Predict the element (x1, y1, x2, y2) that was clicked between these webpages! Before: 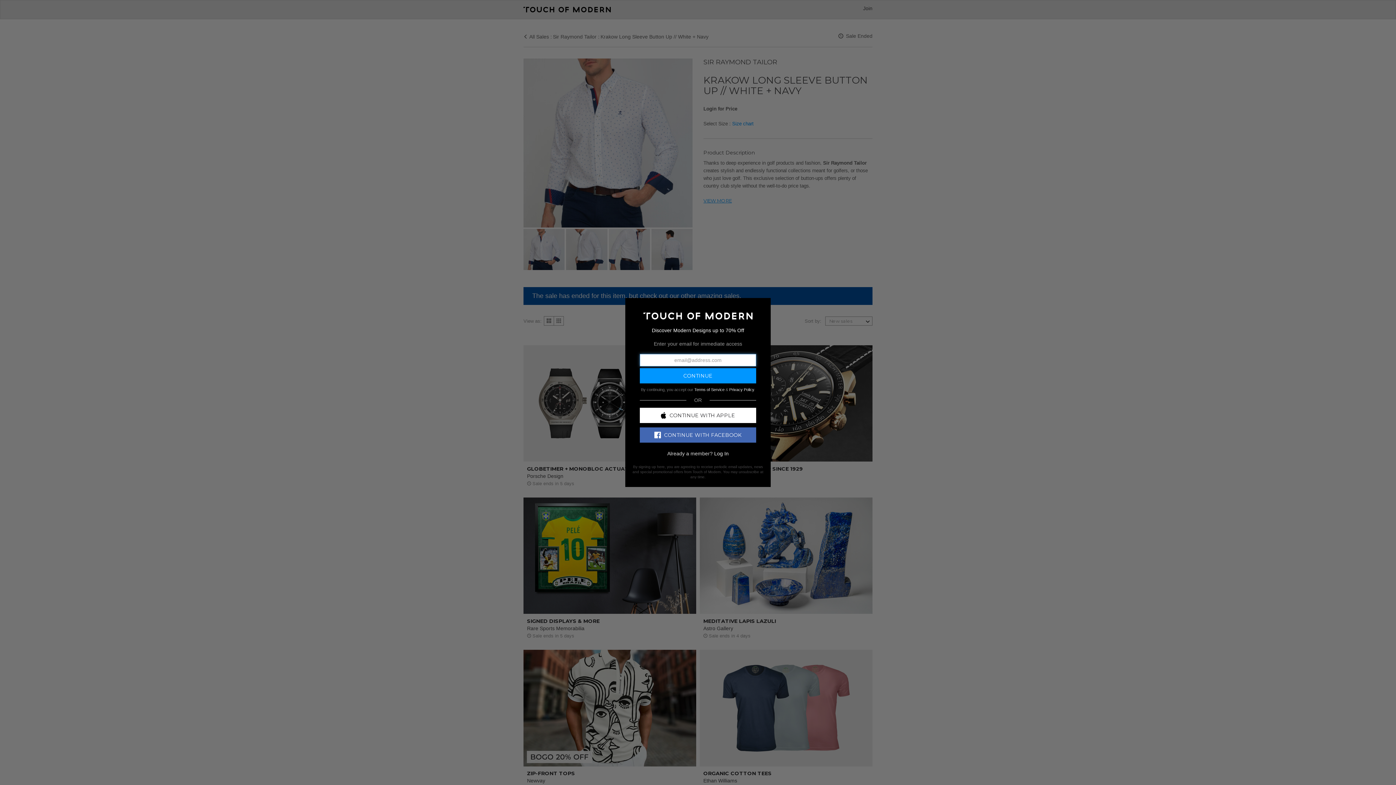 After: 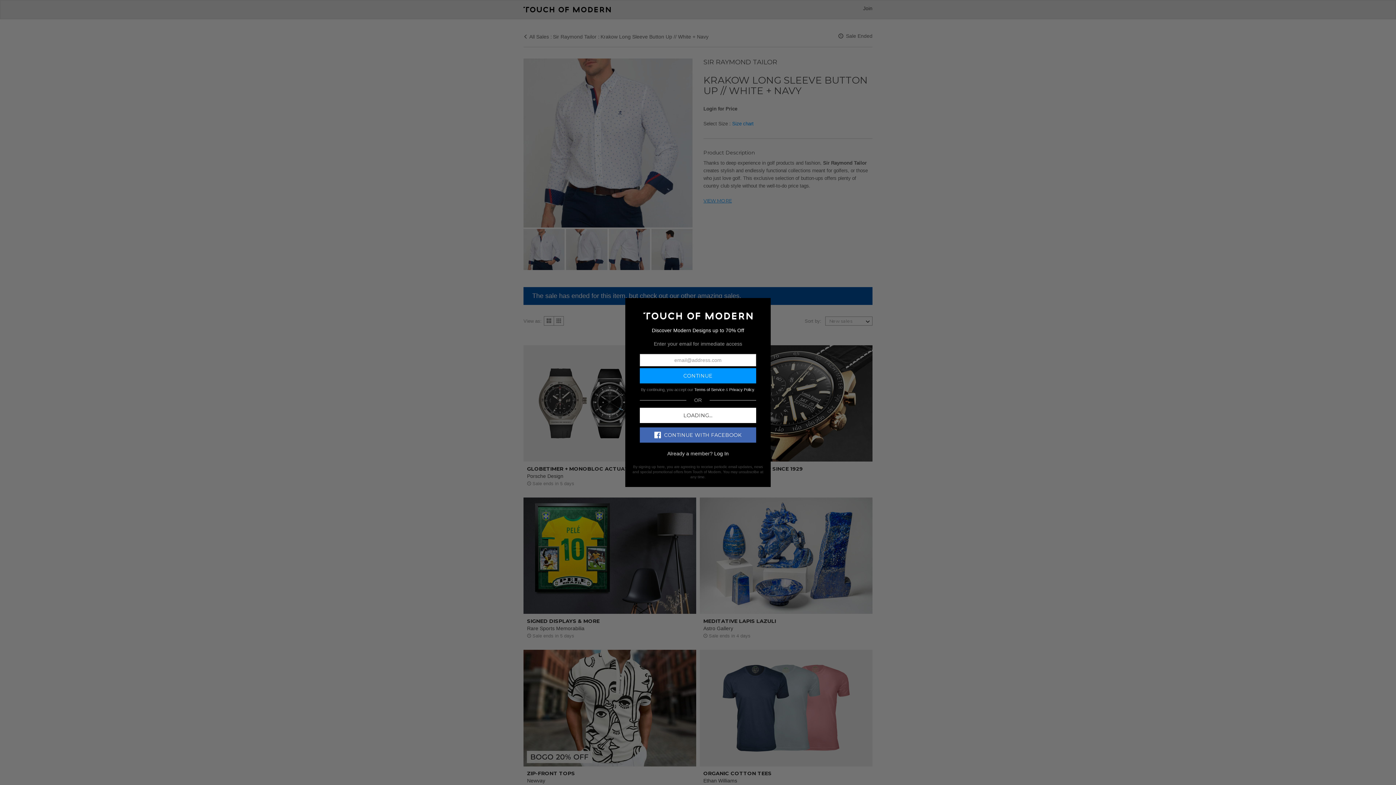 Action: label: CONTINUE WITH APPLE bbox: (640, 407, 756, 423)